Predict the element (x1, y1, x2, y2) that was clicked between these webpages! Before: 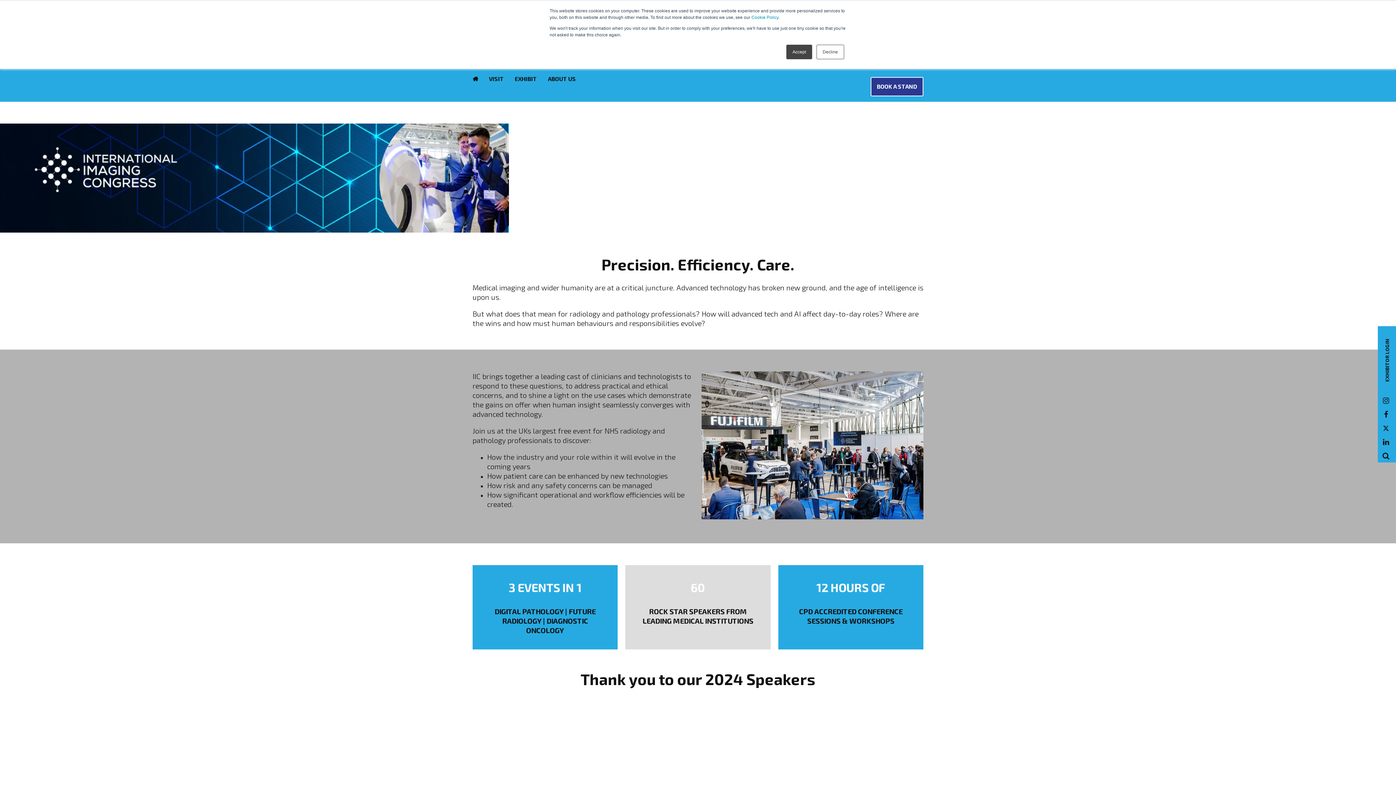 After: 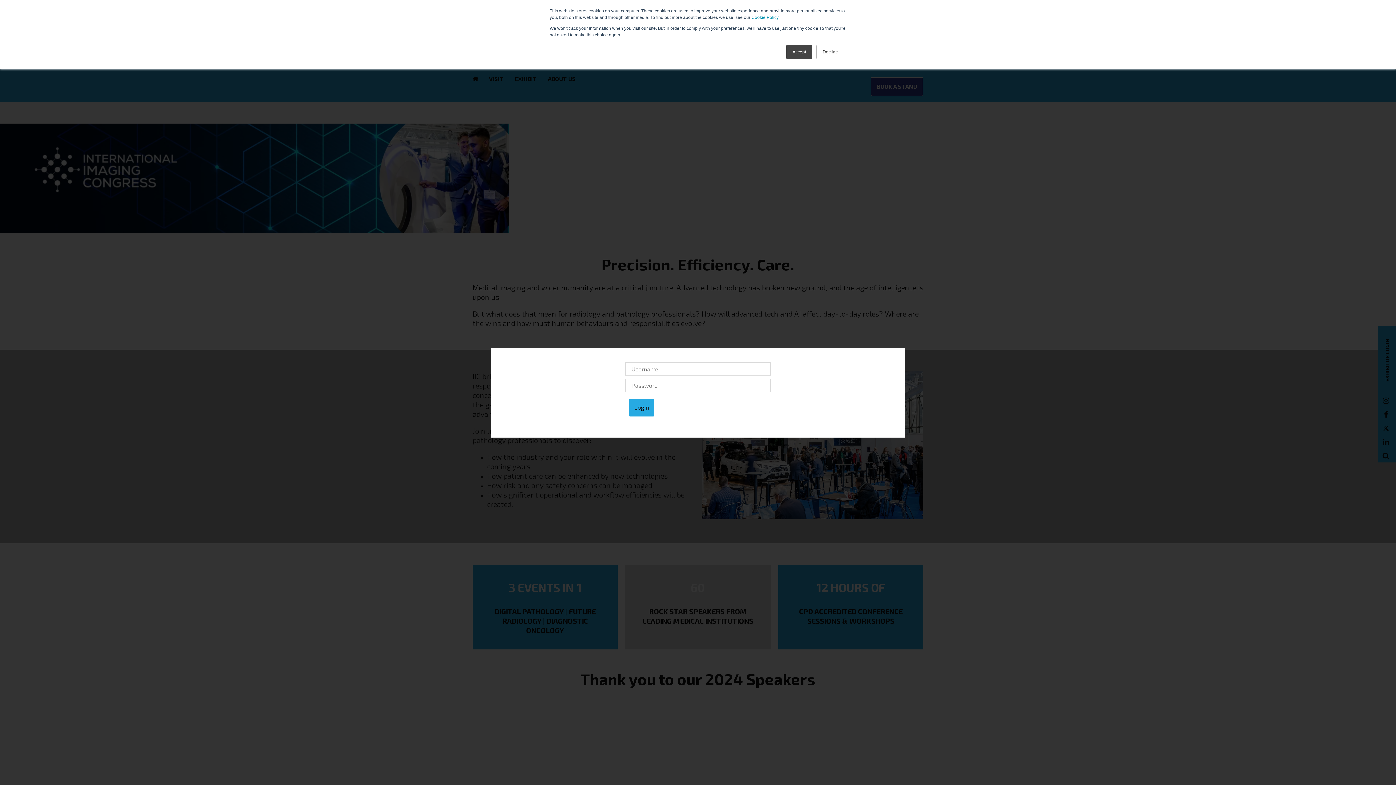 Action: bbox: (1378, 333, 1395, 387) label: EXHIBITOR LOGIN